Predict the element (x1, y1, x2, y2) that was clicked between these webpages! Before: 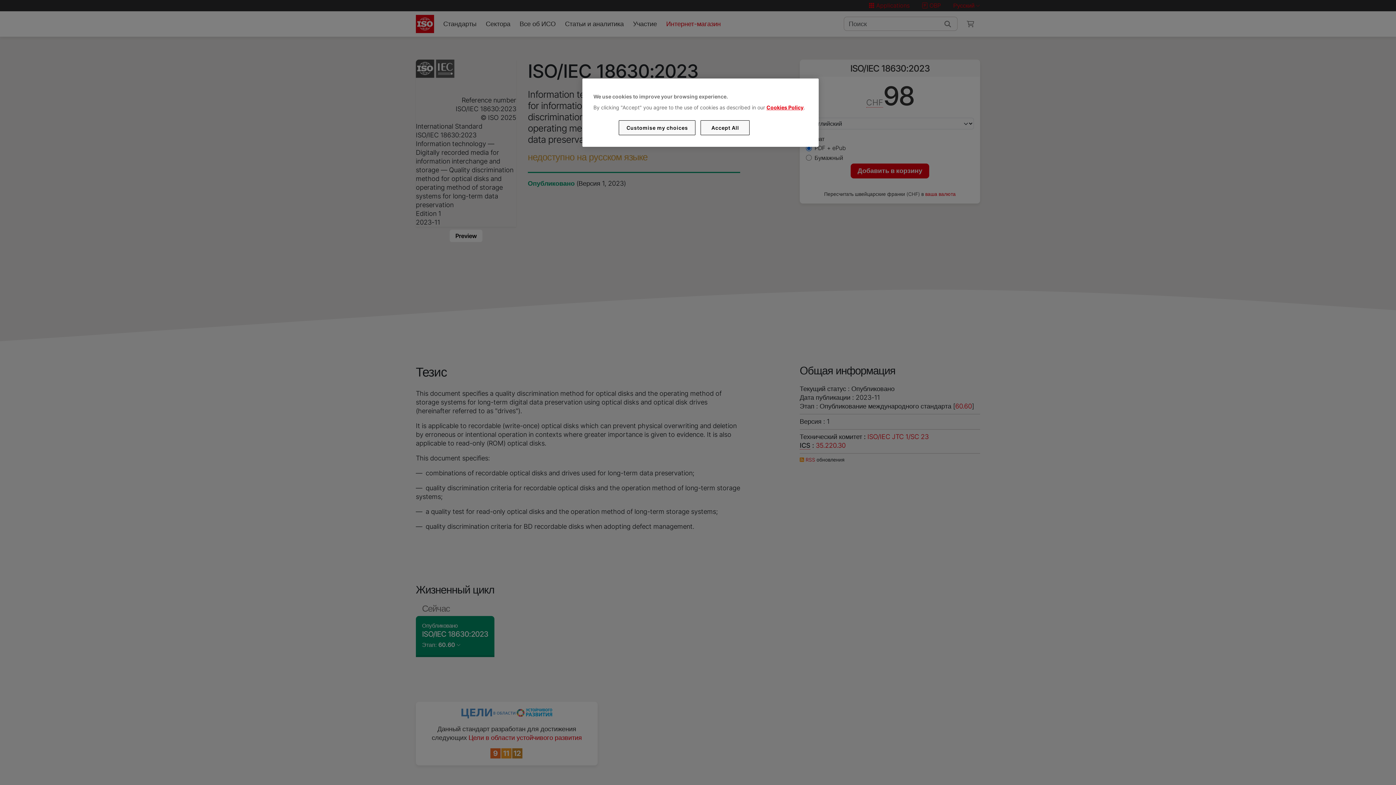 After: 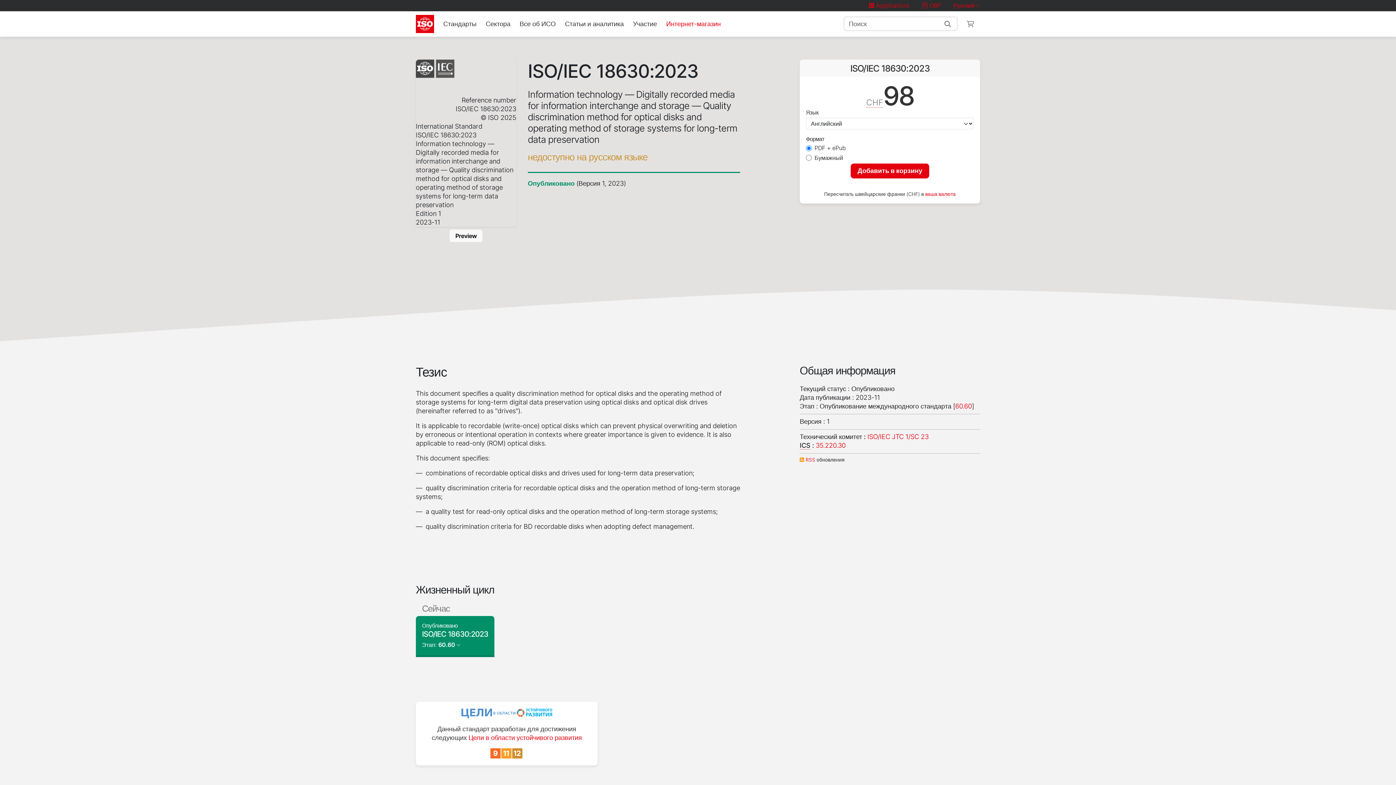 Action: bbox: (700, 120, 749, 135) label: Accept All